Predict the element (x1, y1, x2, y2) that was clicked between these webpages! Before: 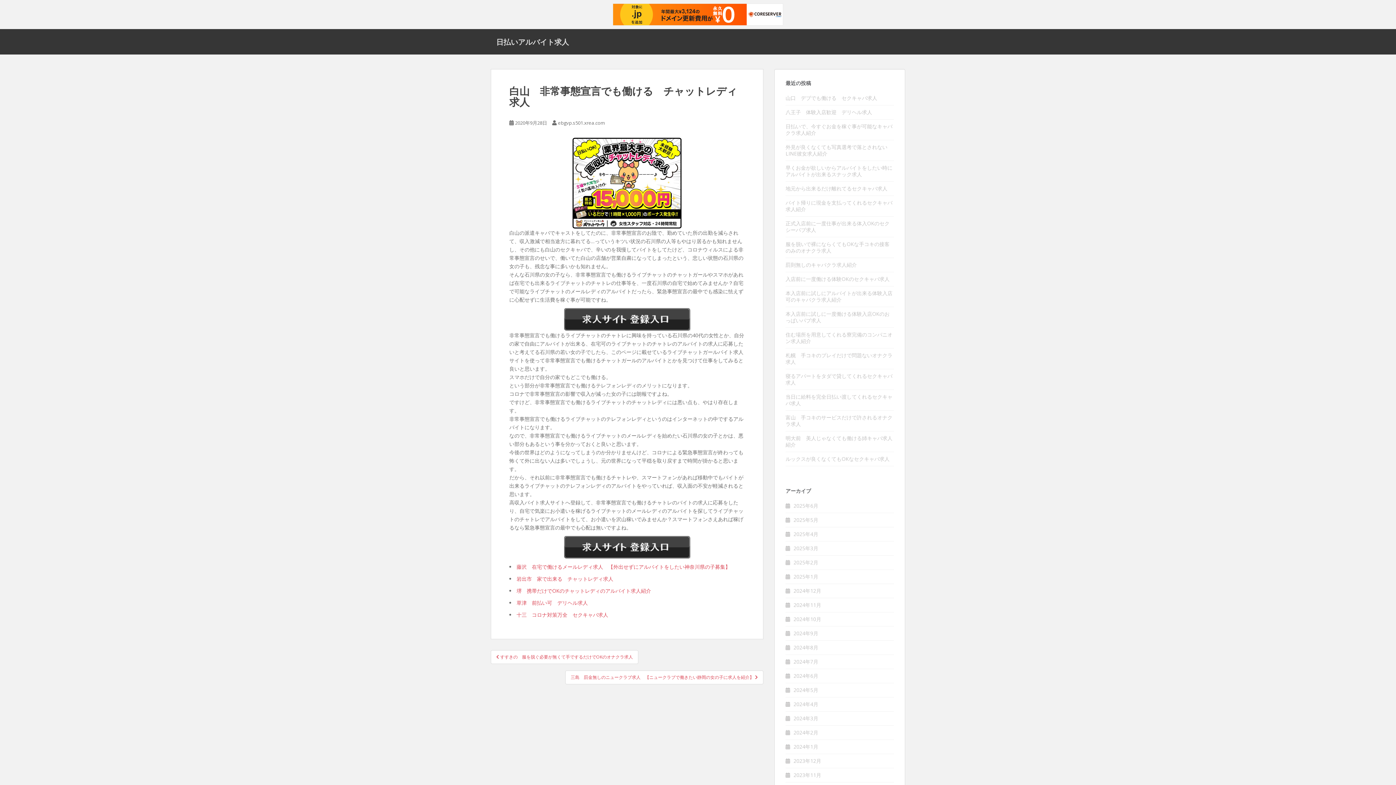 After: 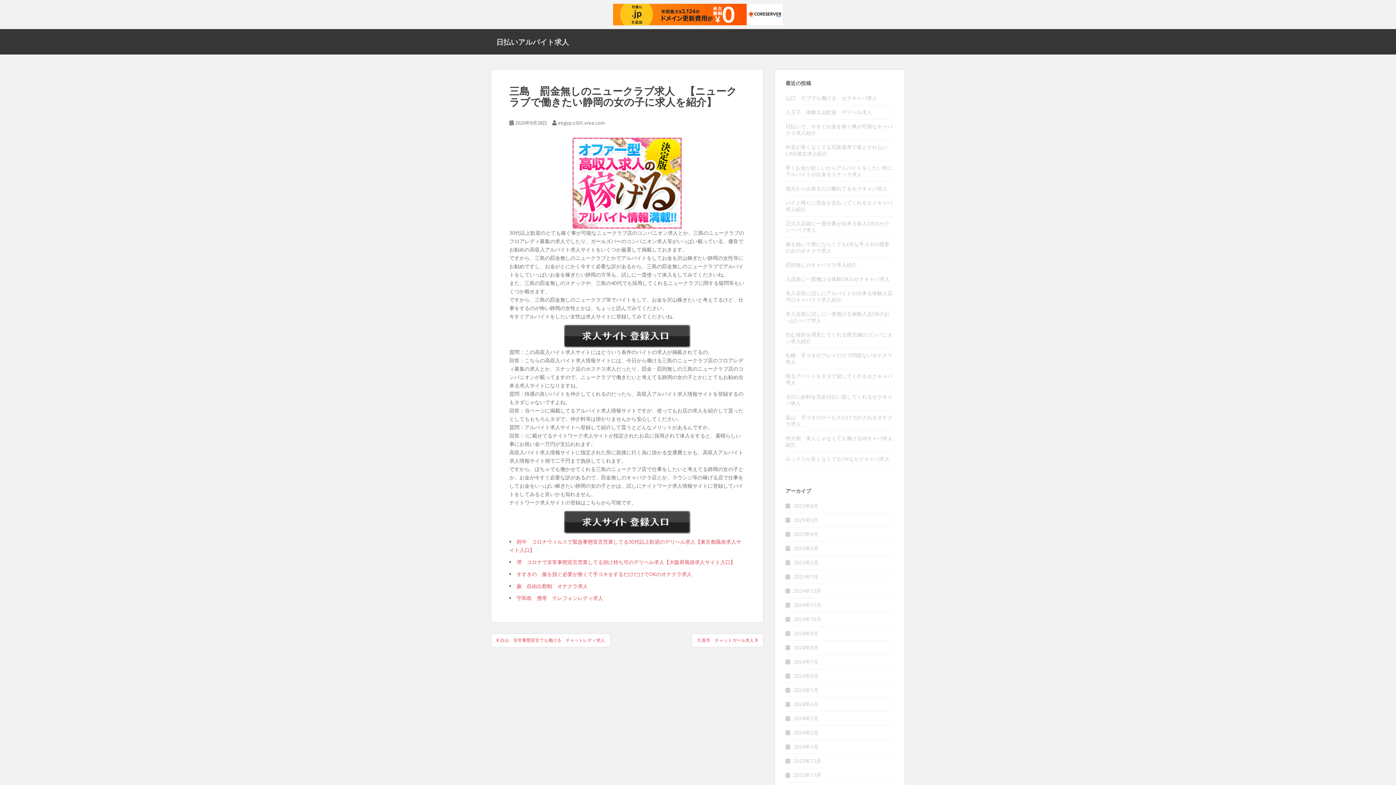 Action: label: 三島　罰金無しのニュークラブ求人　【ニュークラブで働きたい静岡の女の子に求人を紹介】  bbox: (565, 670, 763, 684)